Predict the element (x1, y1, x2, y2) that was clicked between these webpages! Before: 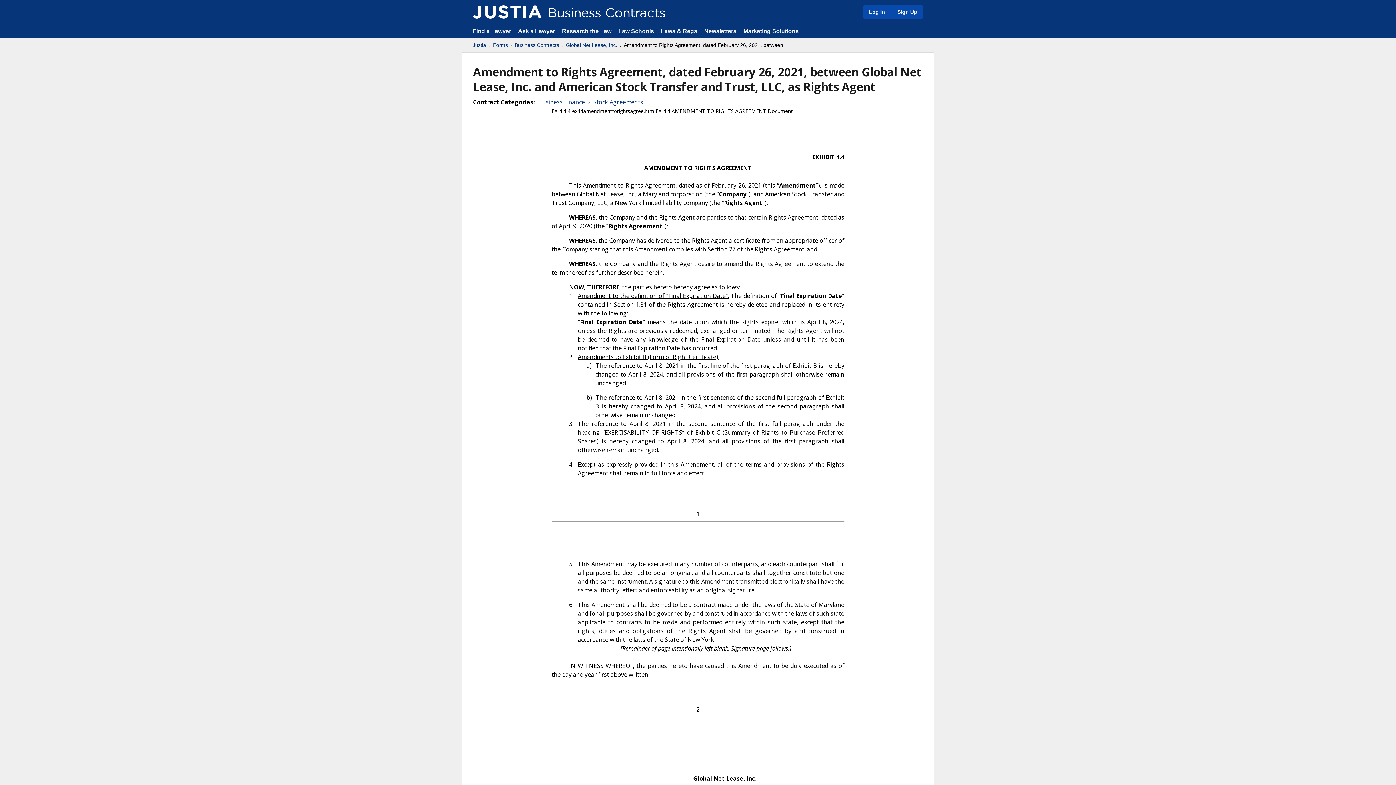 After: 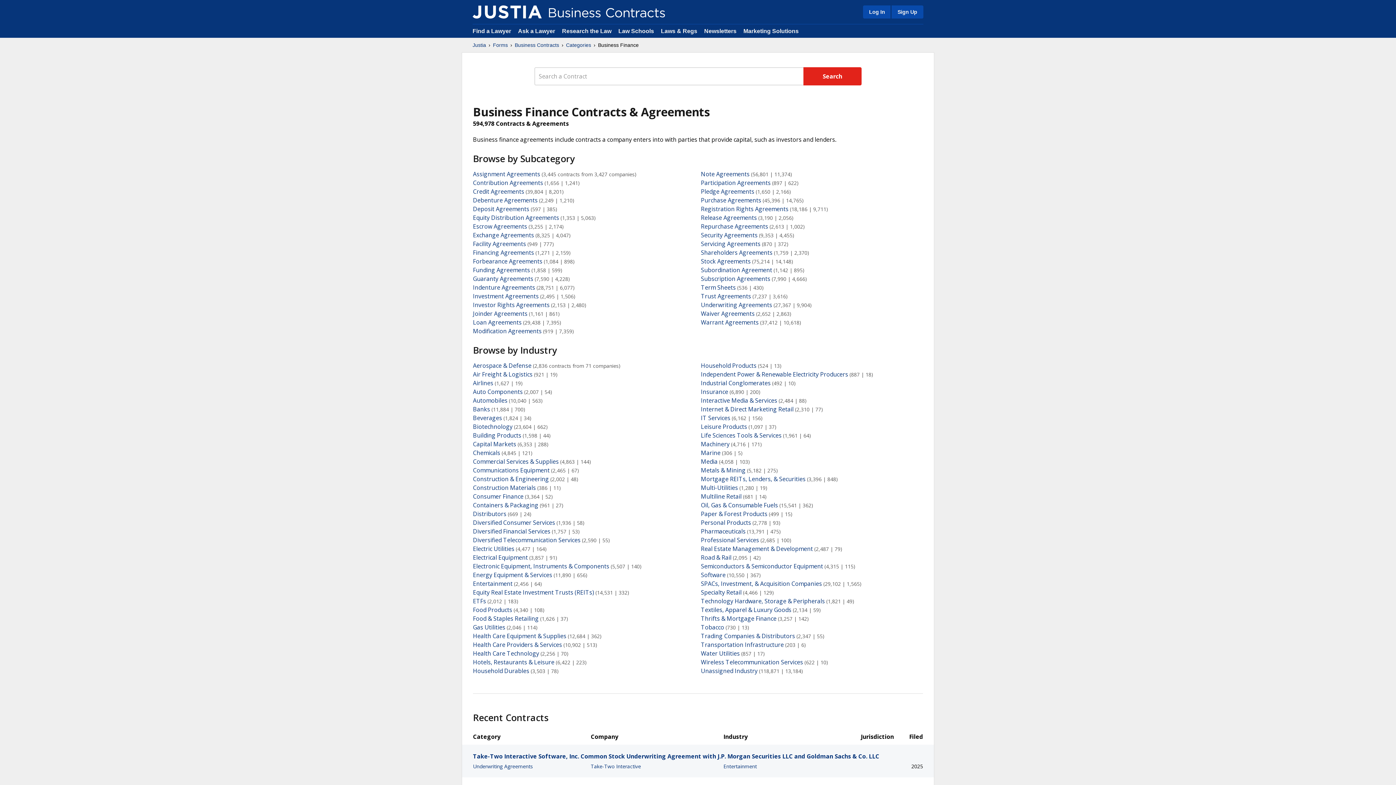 Action: bbox: (538, 97, 585, 106) label: Business Finance